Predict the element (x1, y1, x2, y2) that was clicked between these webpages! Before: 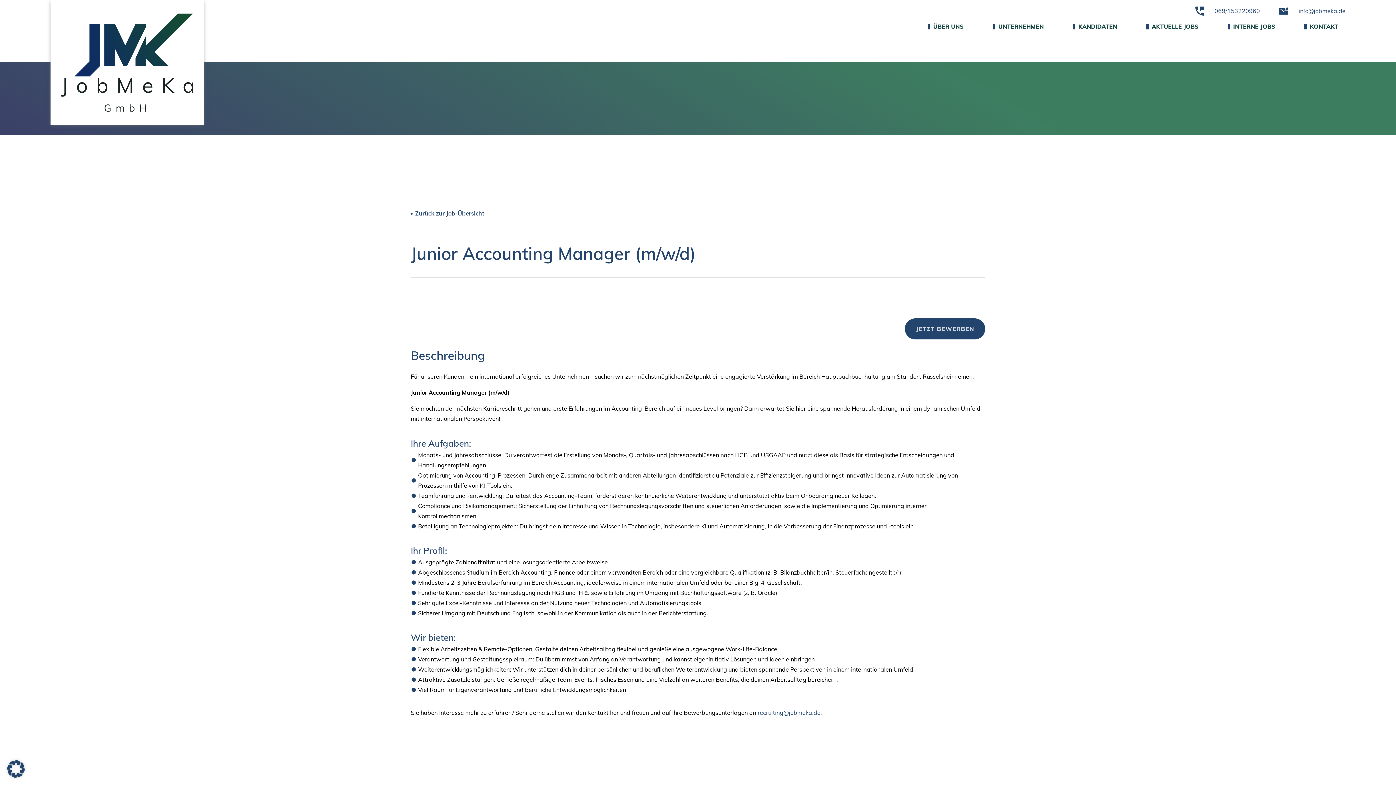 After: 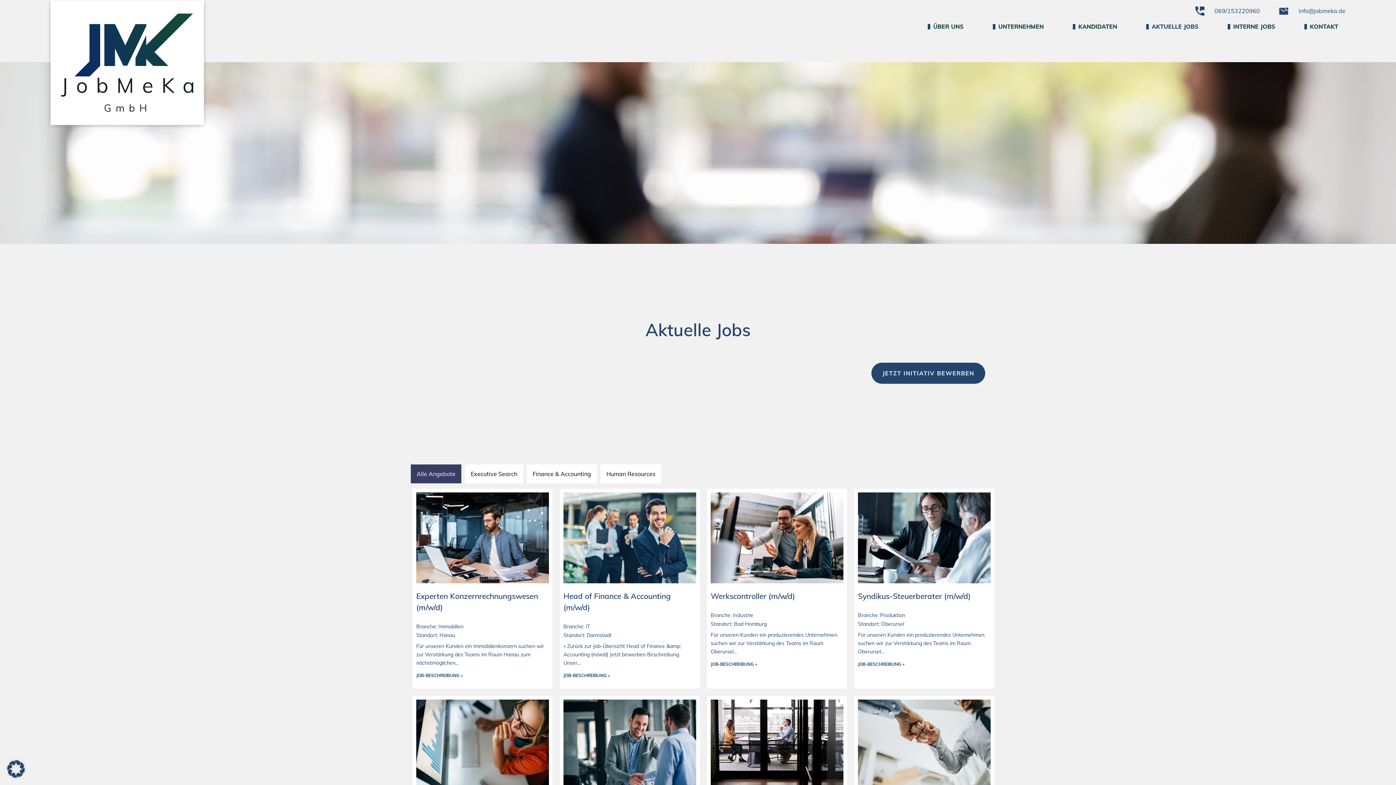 Action: bbox: (1139, 16, 1206, 37) label: AKTUELLE JOBS